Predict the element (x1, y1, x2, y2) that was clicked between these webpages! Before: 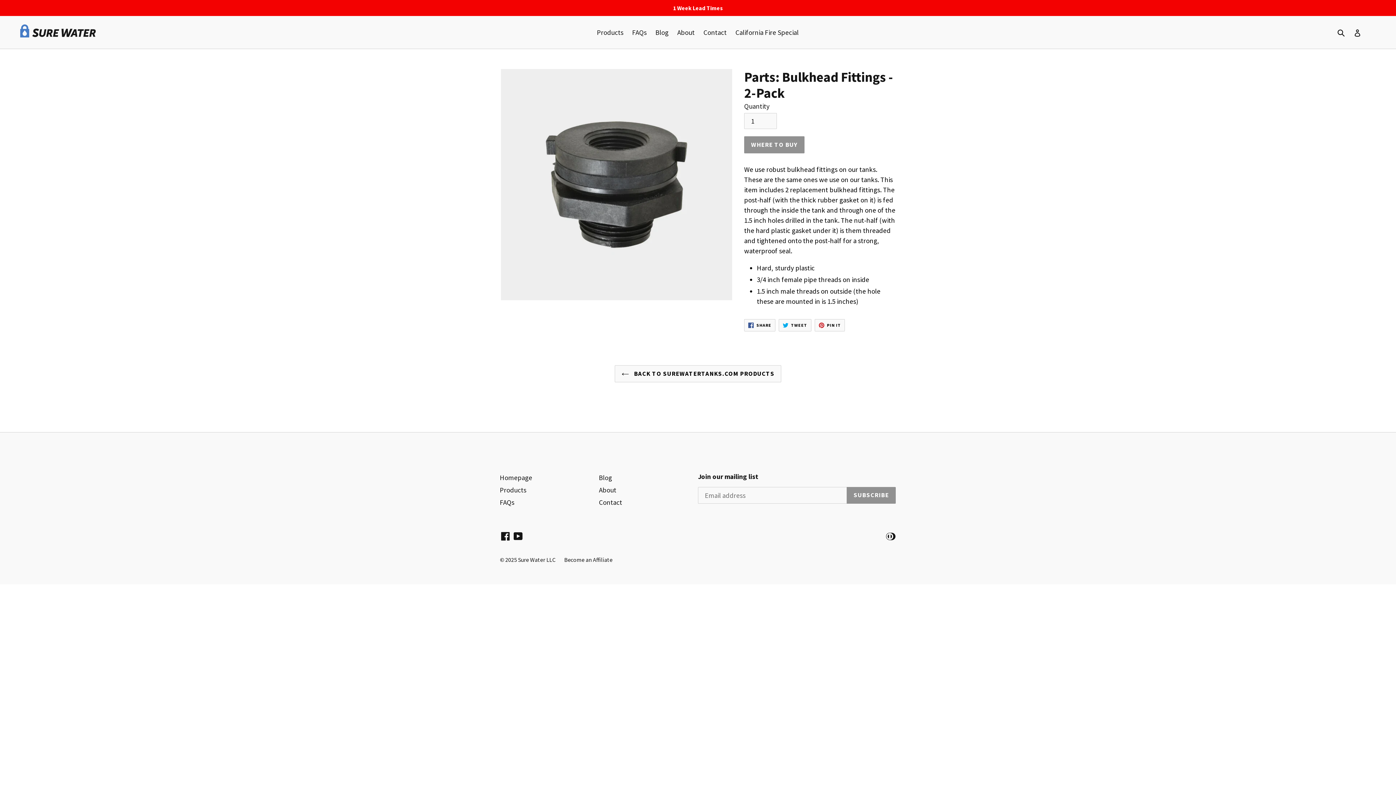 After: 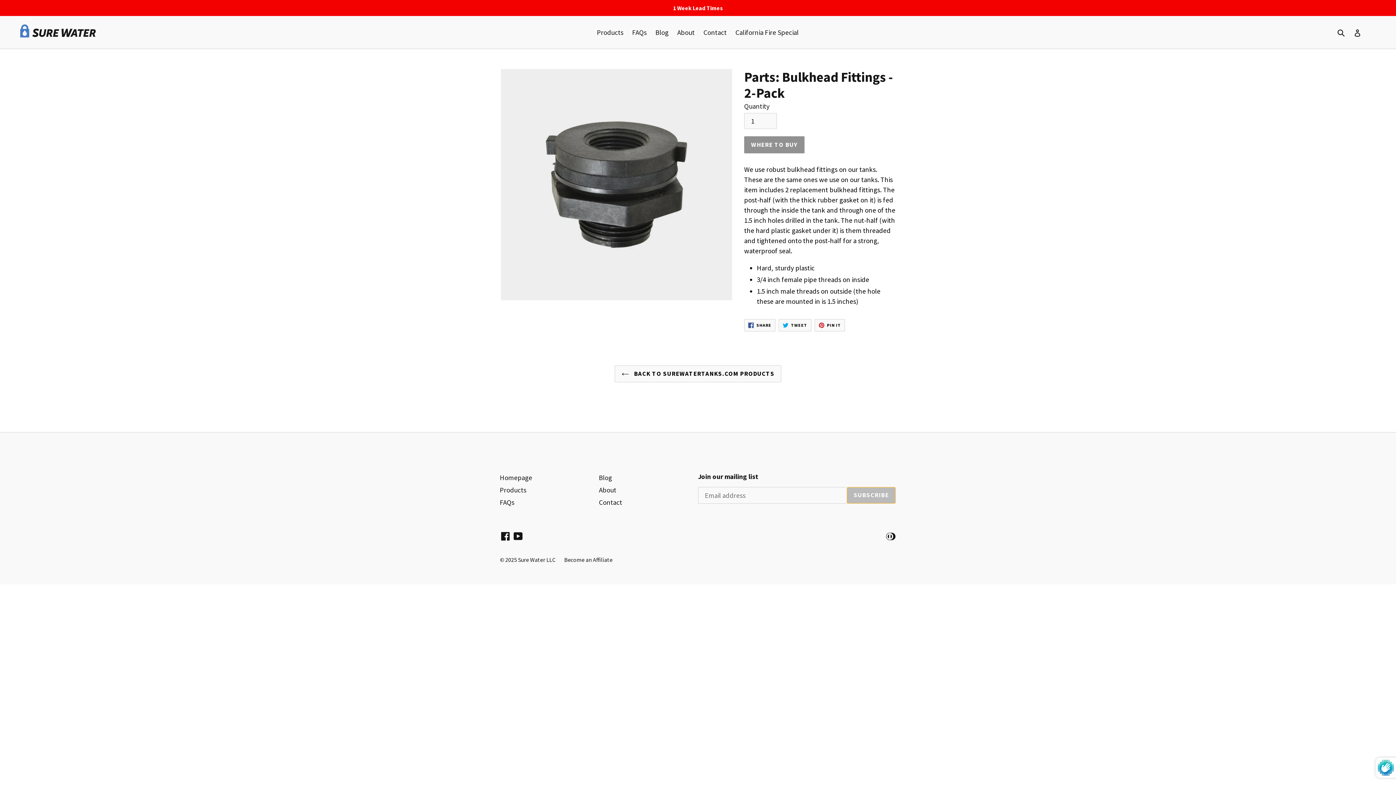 Action: bbox: (846, 487, 896, 503) label: SUBSCRIBE